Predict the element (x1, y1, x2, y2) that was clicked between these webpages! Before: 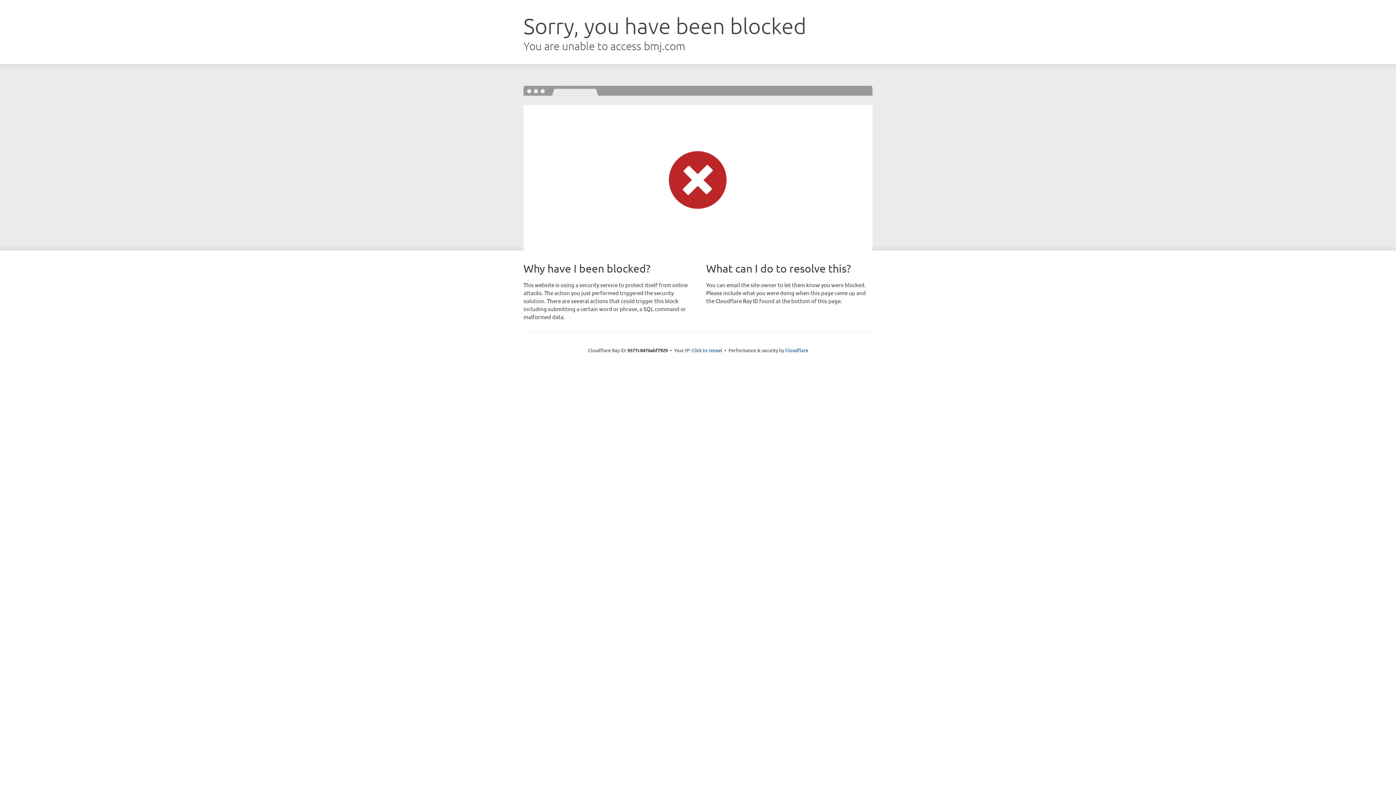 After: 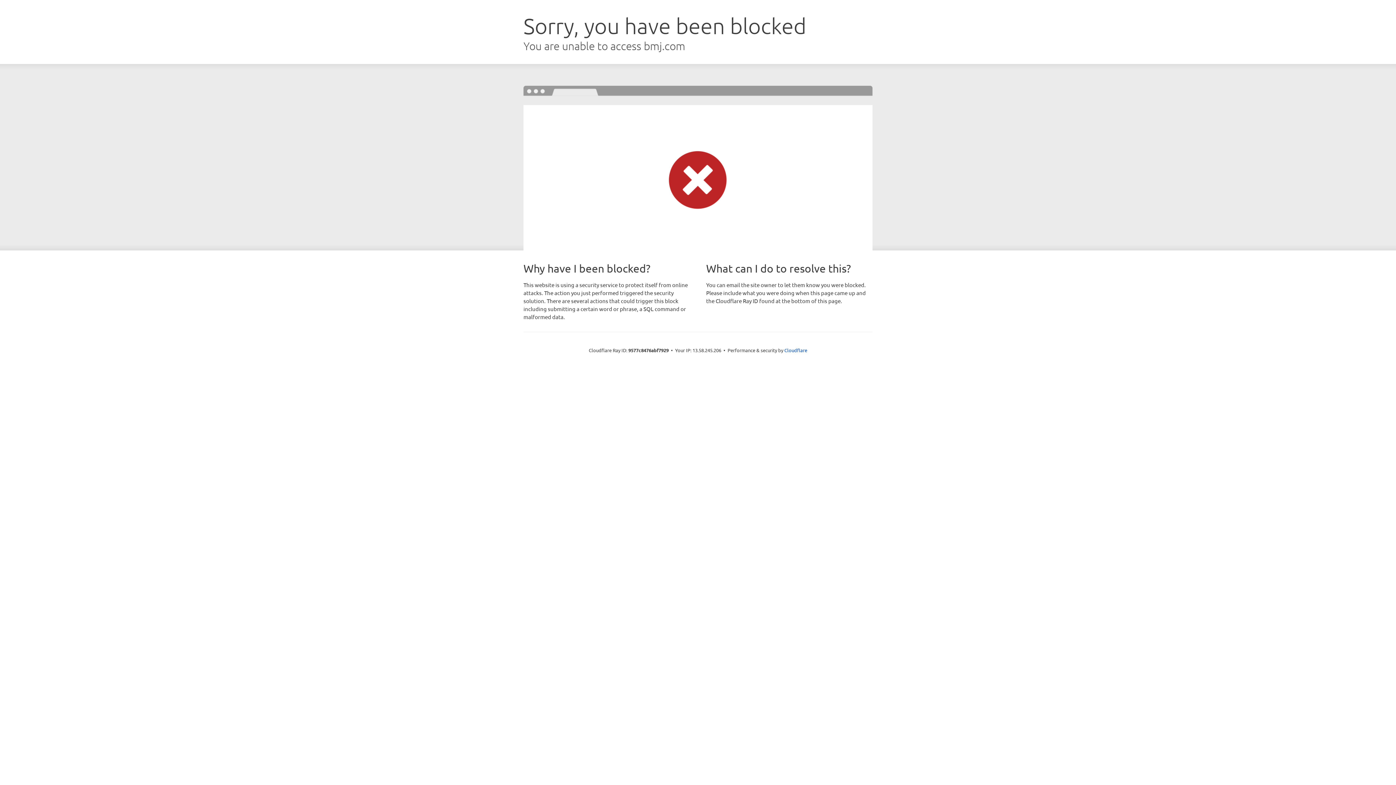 Action: label: Click to reveal bbox: (691, 346, 722, 353)